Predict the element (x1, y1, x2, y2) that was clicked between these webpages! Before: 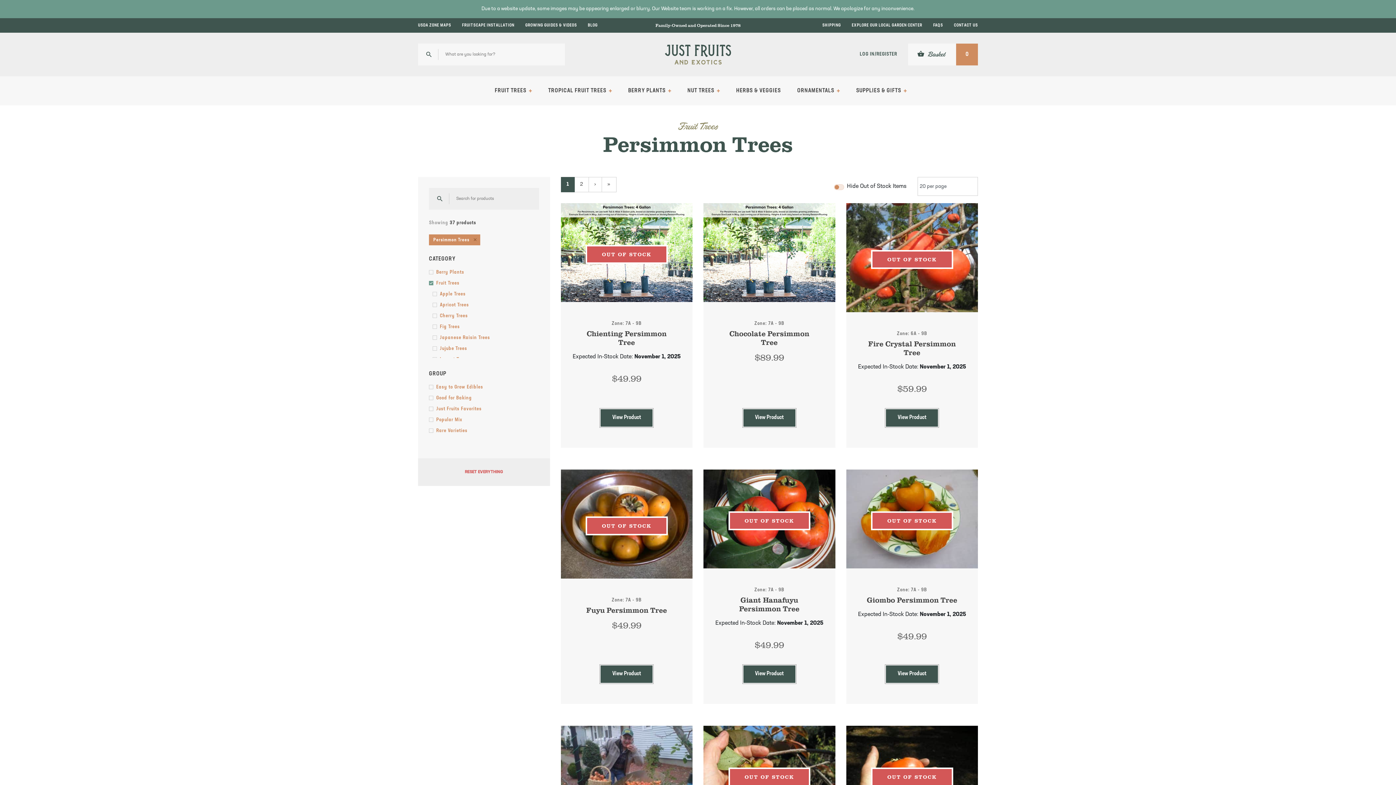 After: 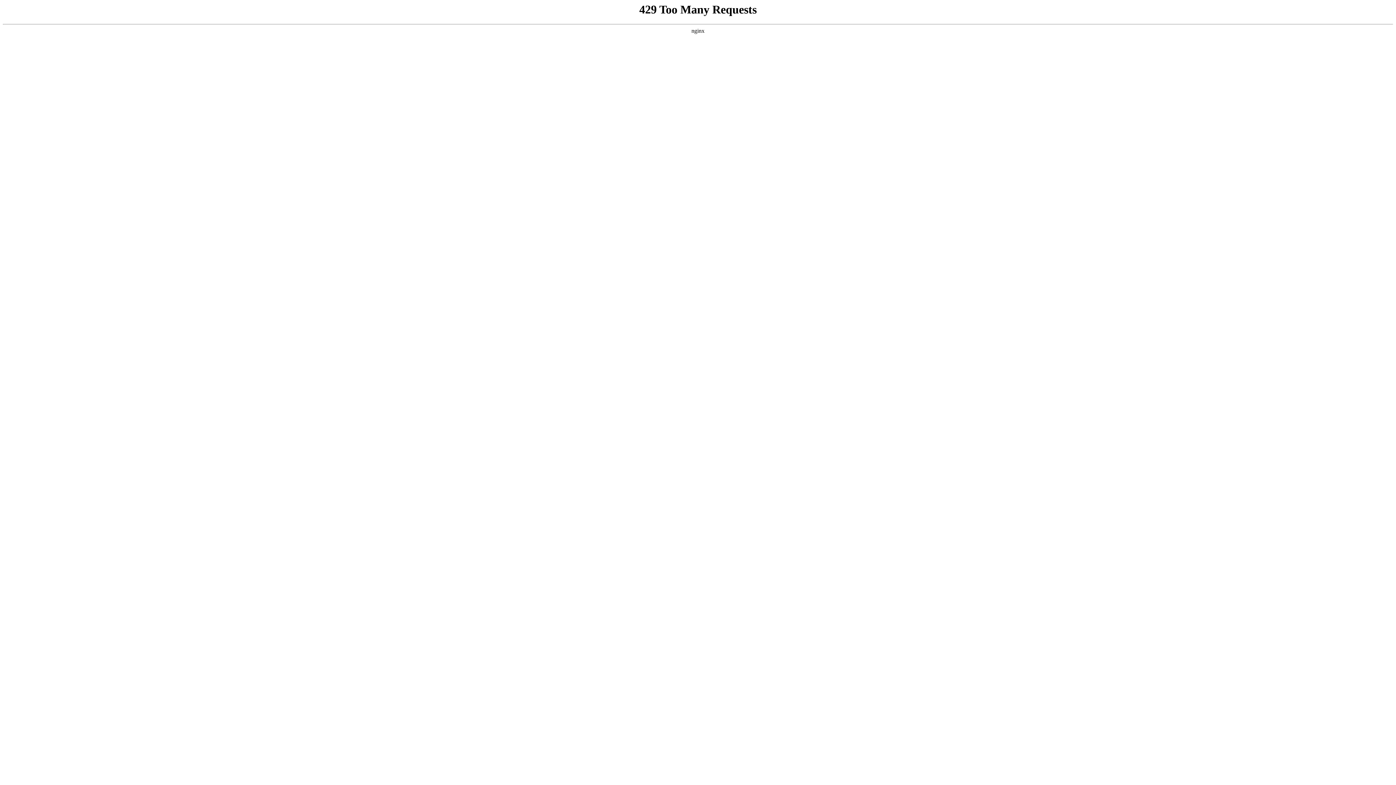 Action: bbox: (560, 203, 692, 302) label: OUT OF STOCK